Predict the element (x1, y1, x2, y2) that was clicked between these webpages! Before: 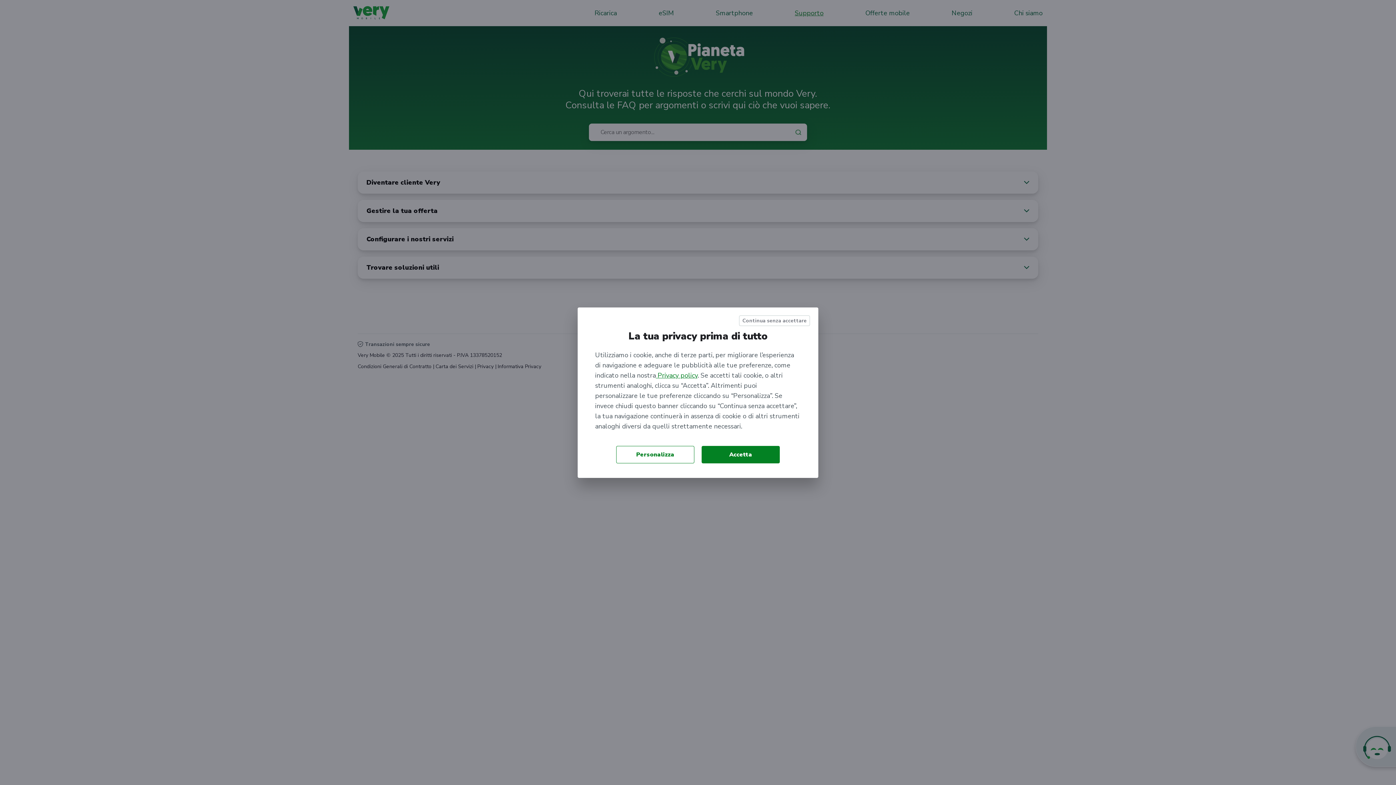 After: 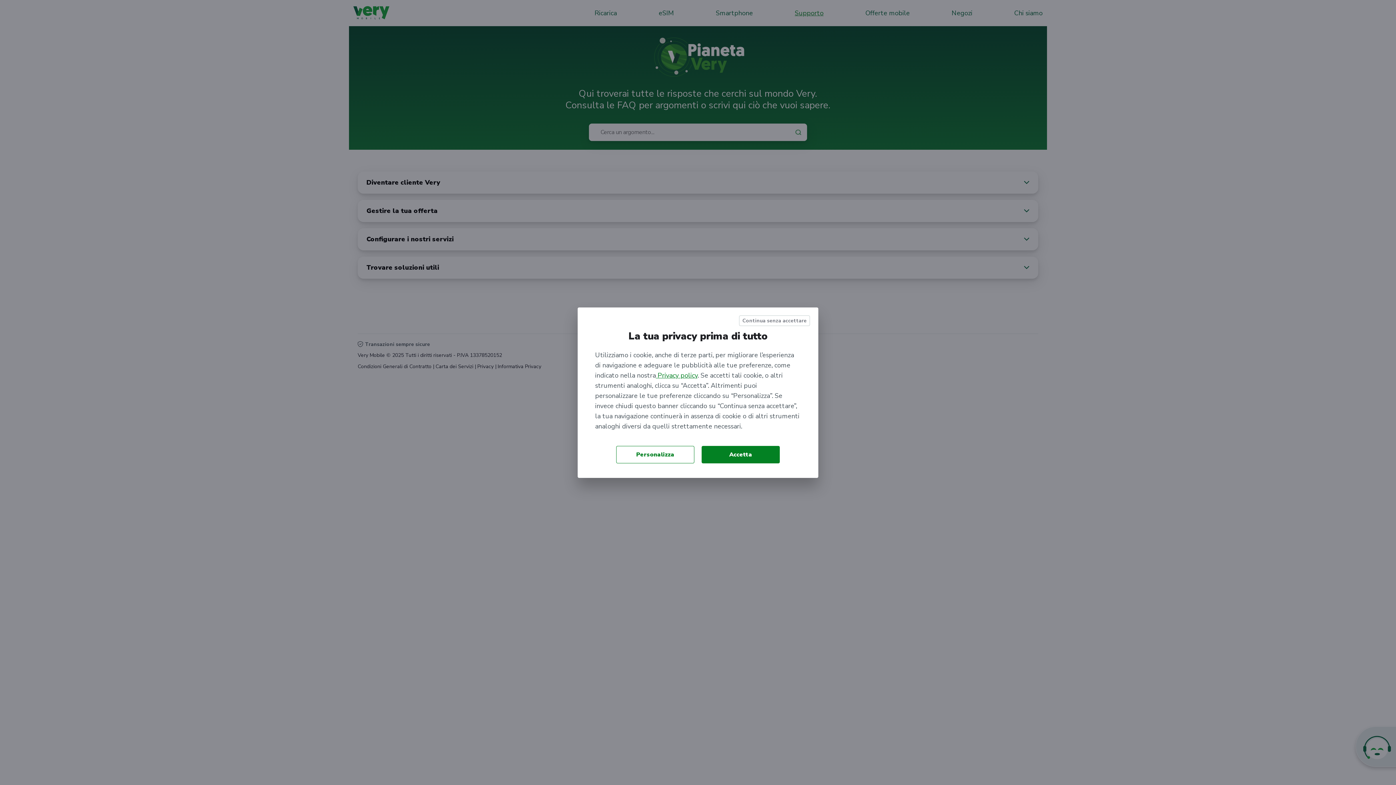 Action: label:  Privacy policy bbox: (656, 371, 697, 379)